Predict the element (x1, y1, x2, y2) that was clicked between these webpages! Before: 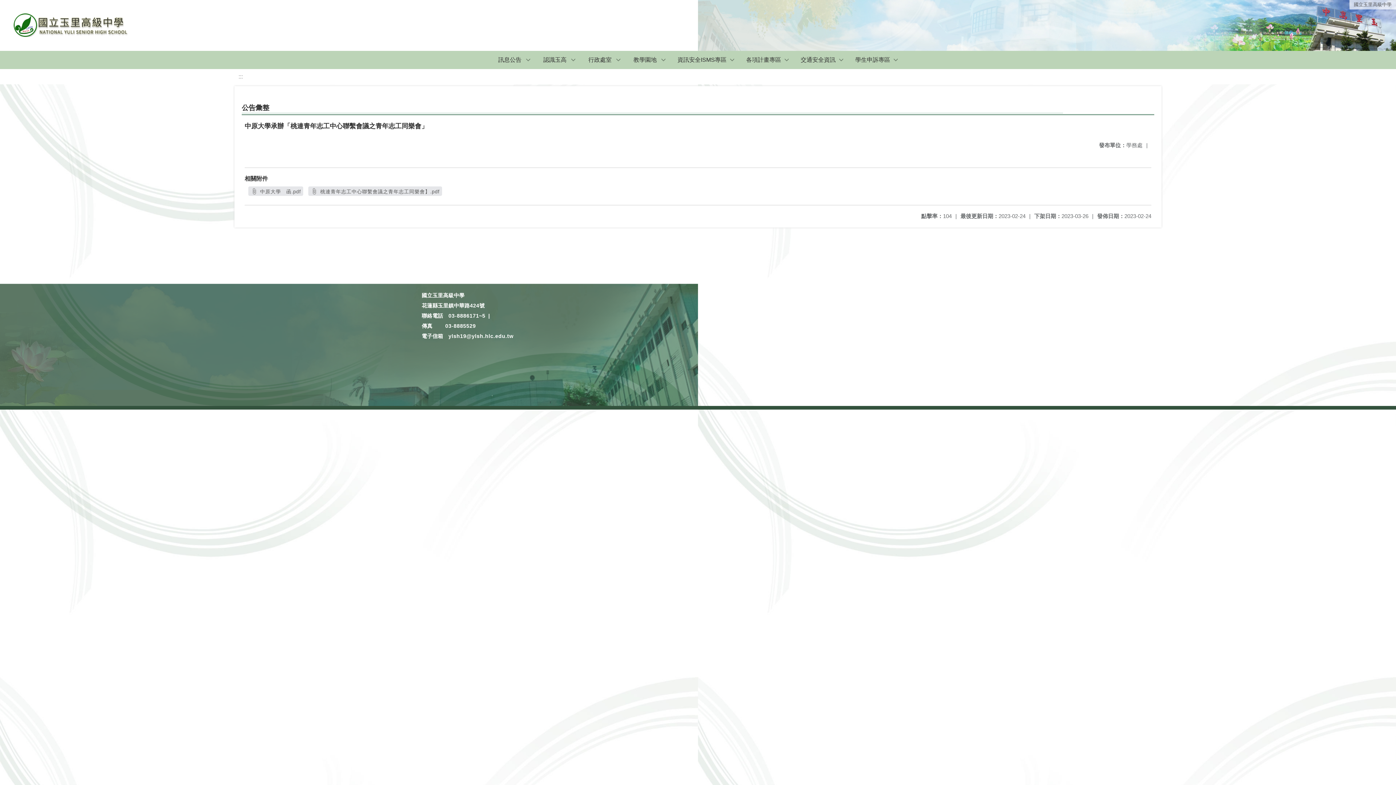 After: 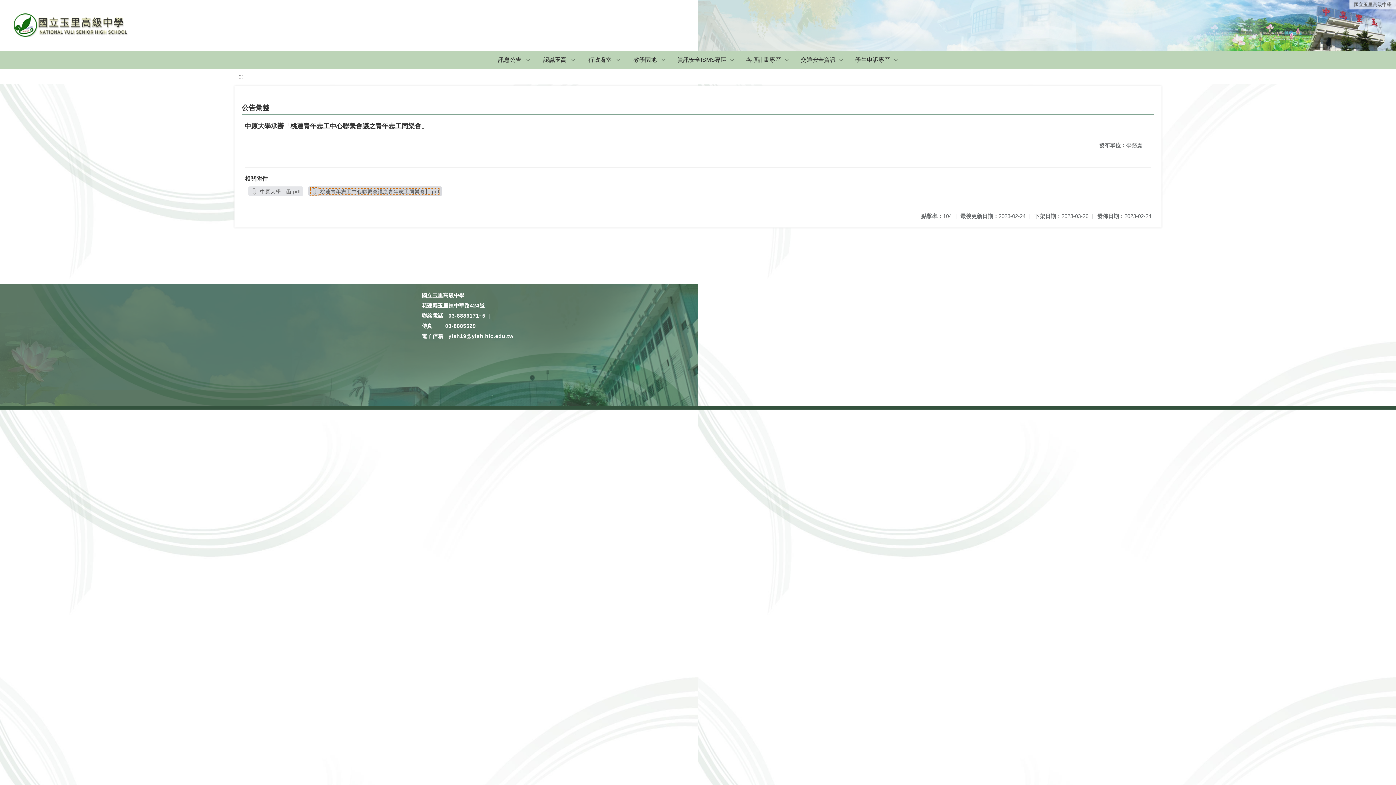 Action: label:  桃連青年志工中心聯繫會議之青年志工同樂會】.pdf bbox: (311, 188, 439, 194)